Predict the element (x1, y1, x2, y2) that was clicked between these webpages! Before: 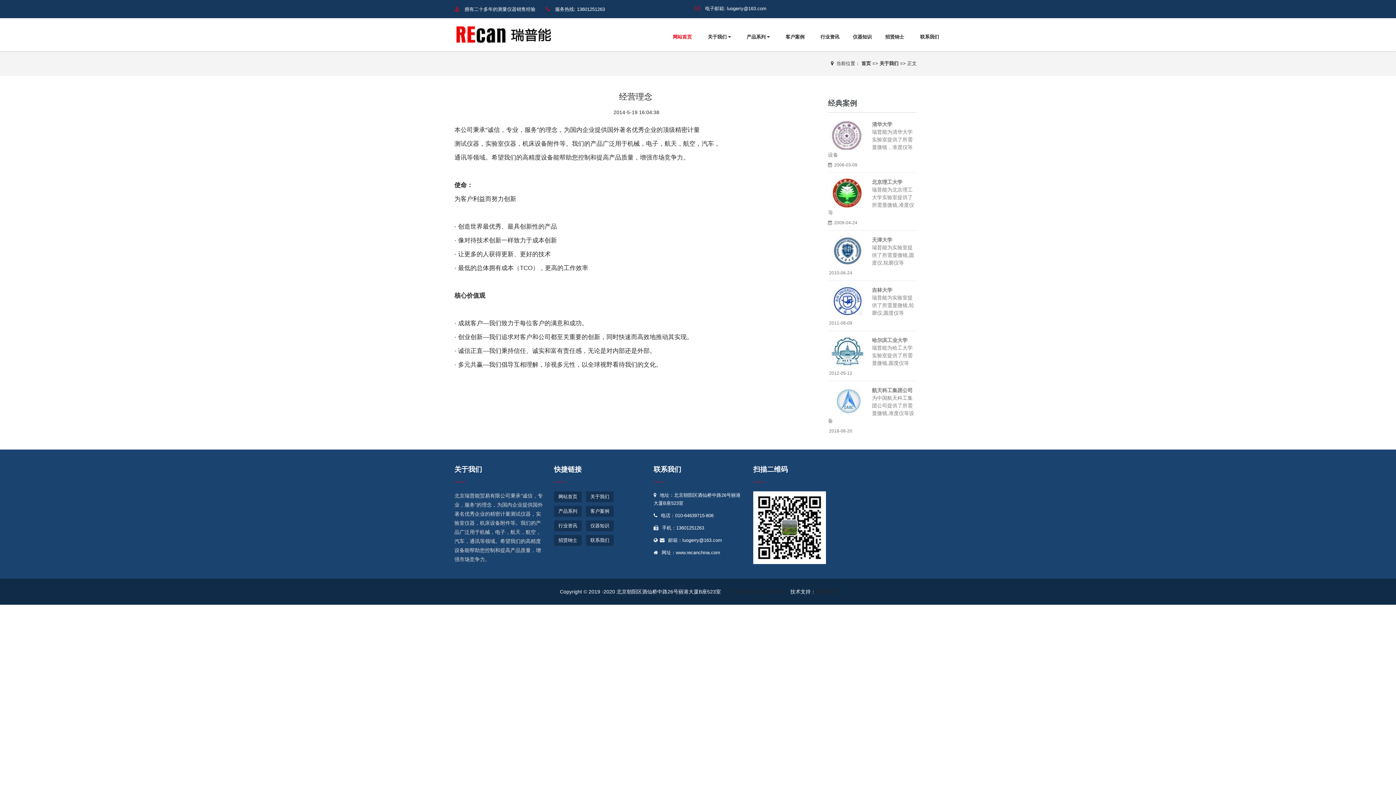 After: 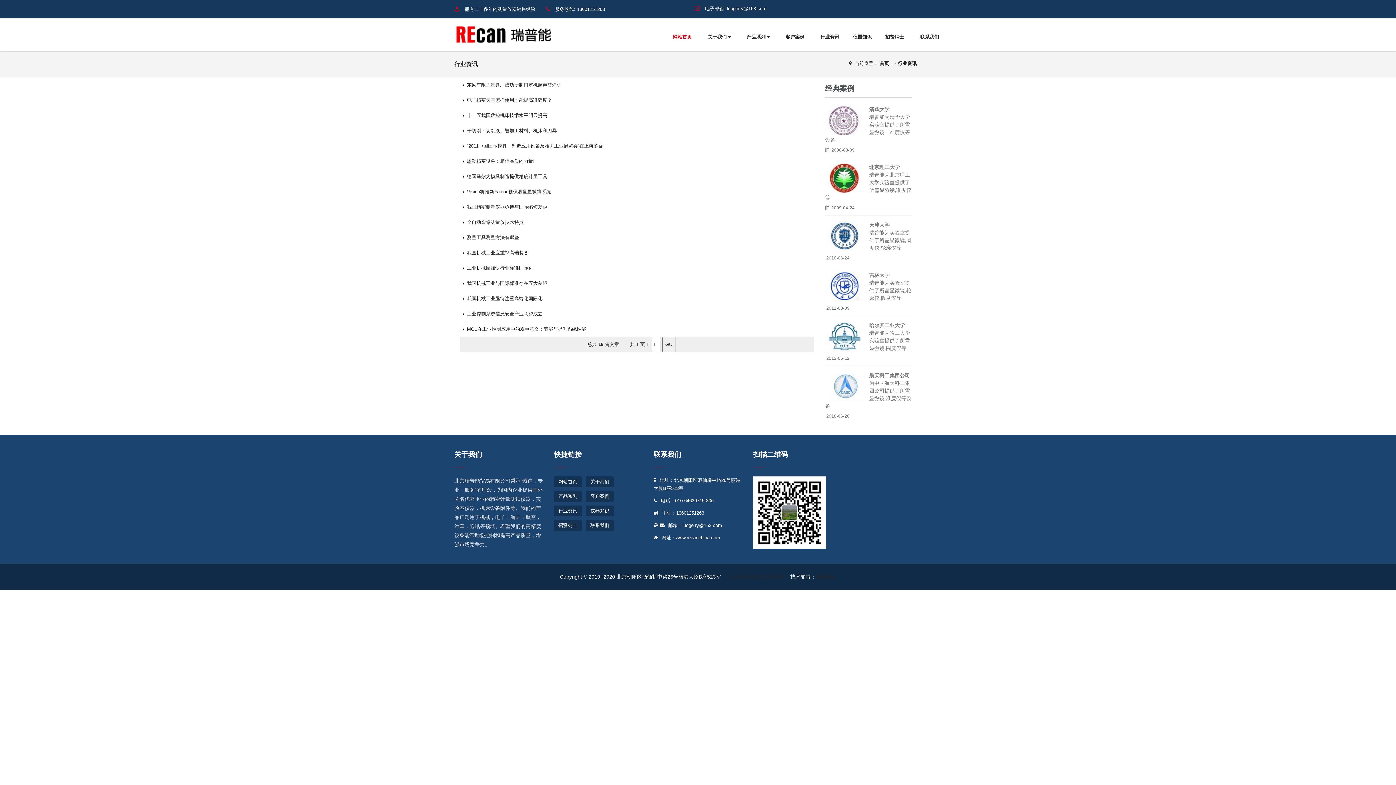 Action: bbox: (815, 23, 845, 50) label: 行业资讯